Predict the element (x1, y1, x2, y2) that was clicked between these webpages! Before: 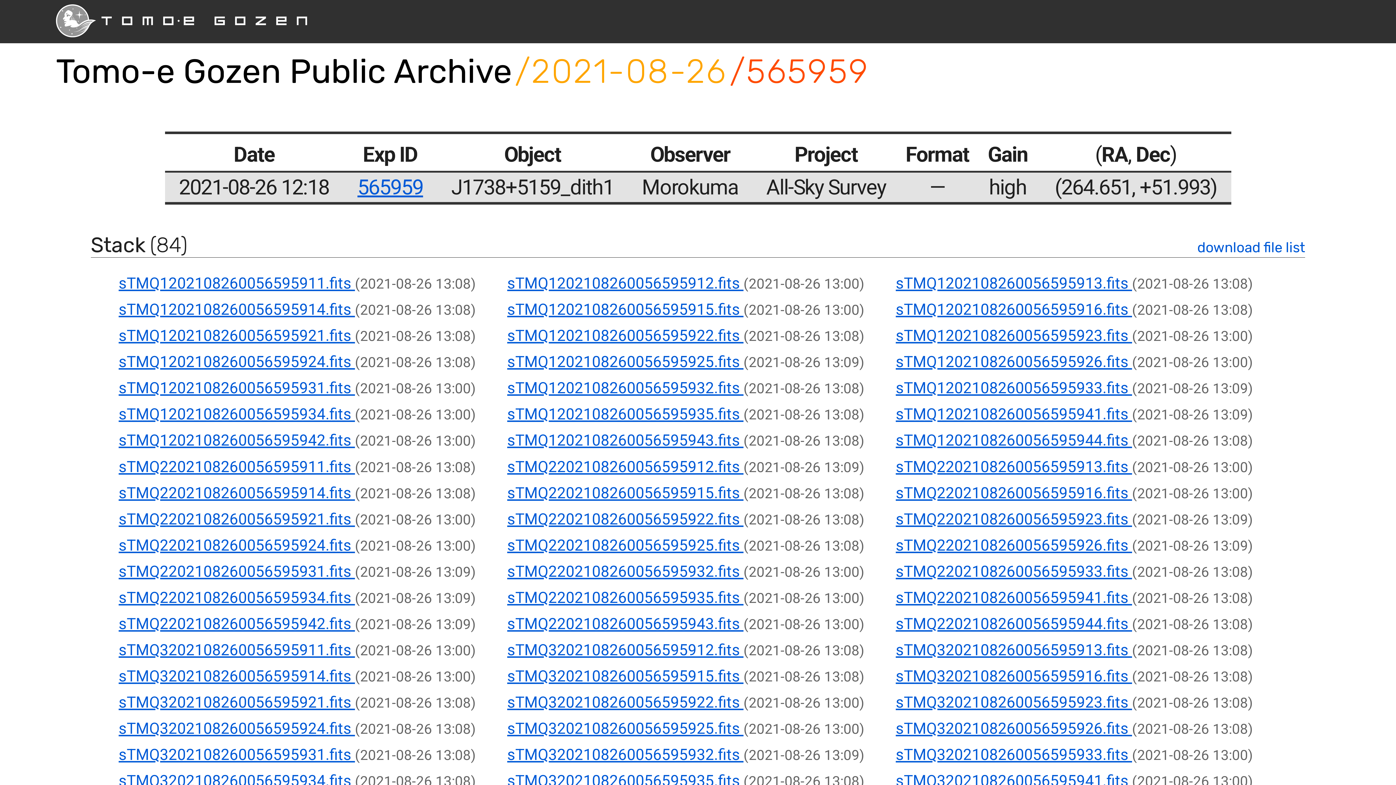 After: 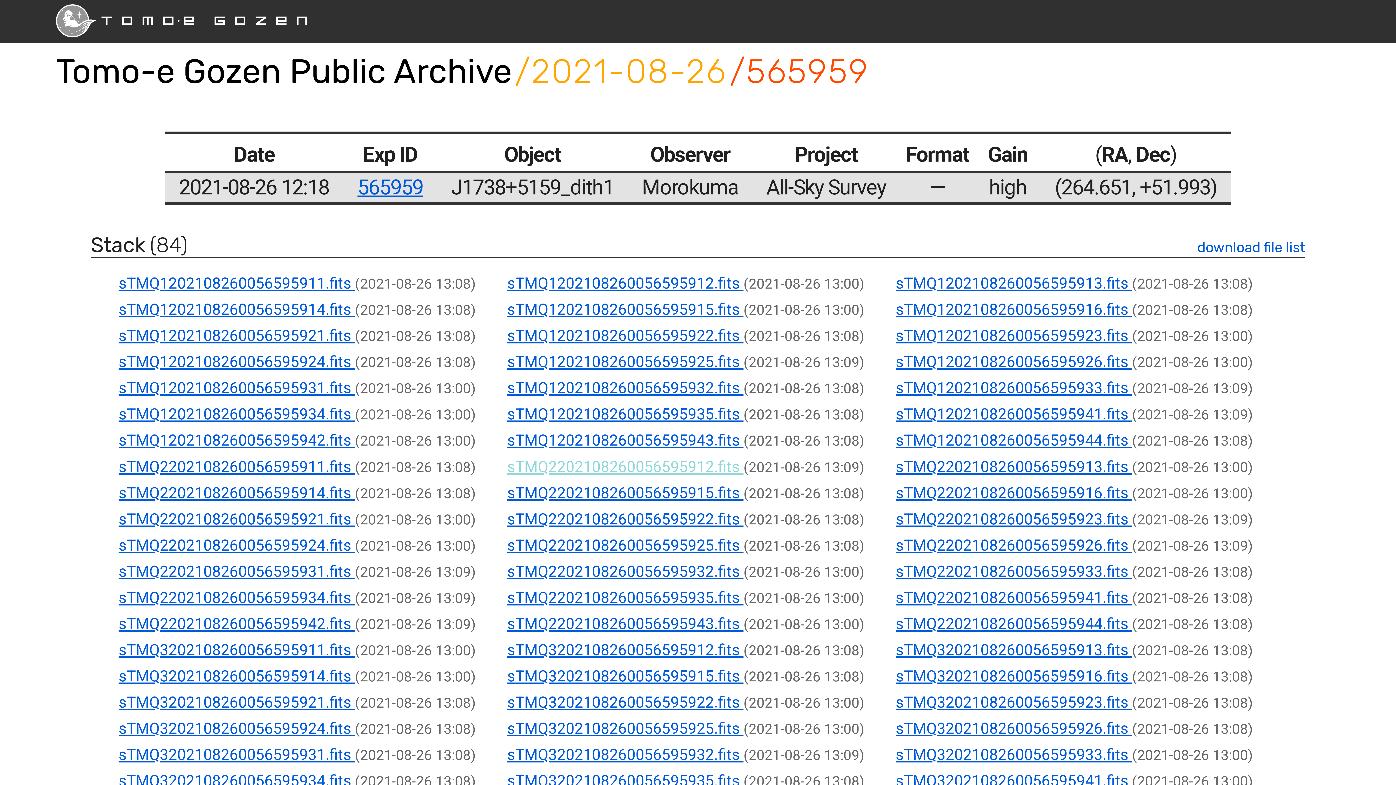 Action: label: sTMQ2202108260056595912.fits  bbox: (507, 458, 743, 475)